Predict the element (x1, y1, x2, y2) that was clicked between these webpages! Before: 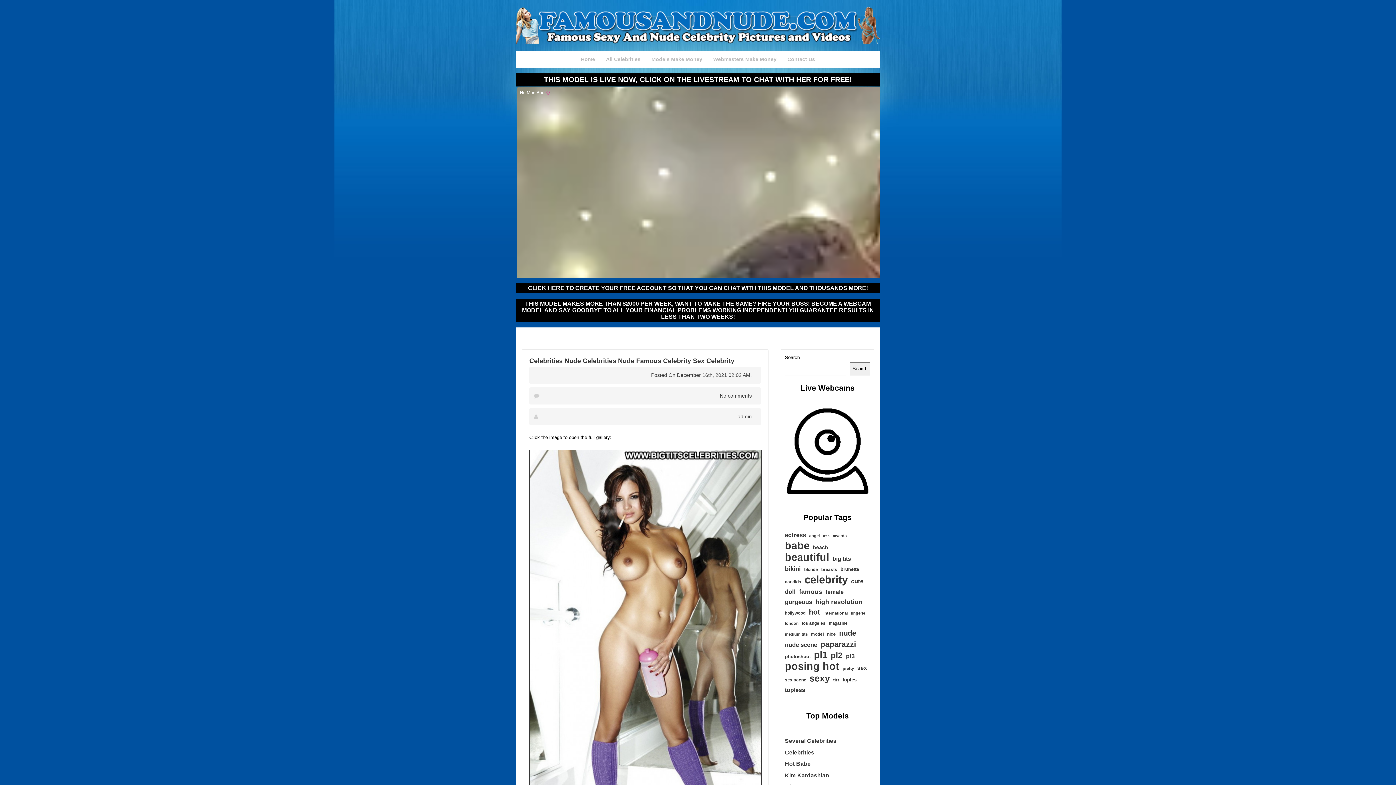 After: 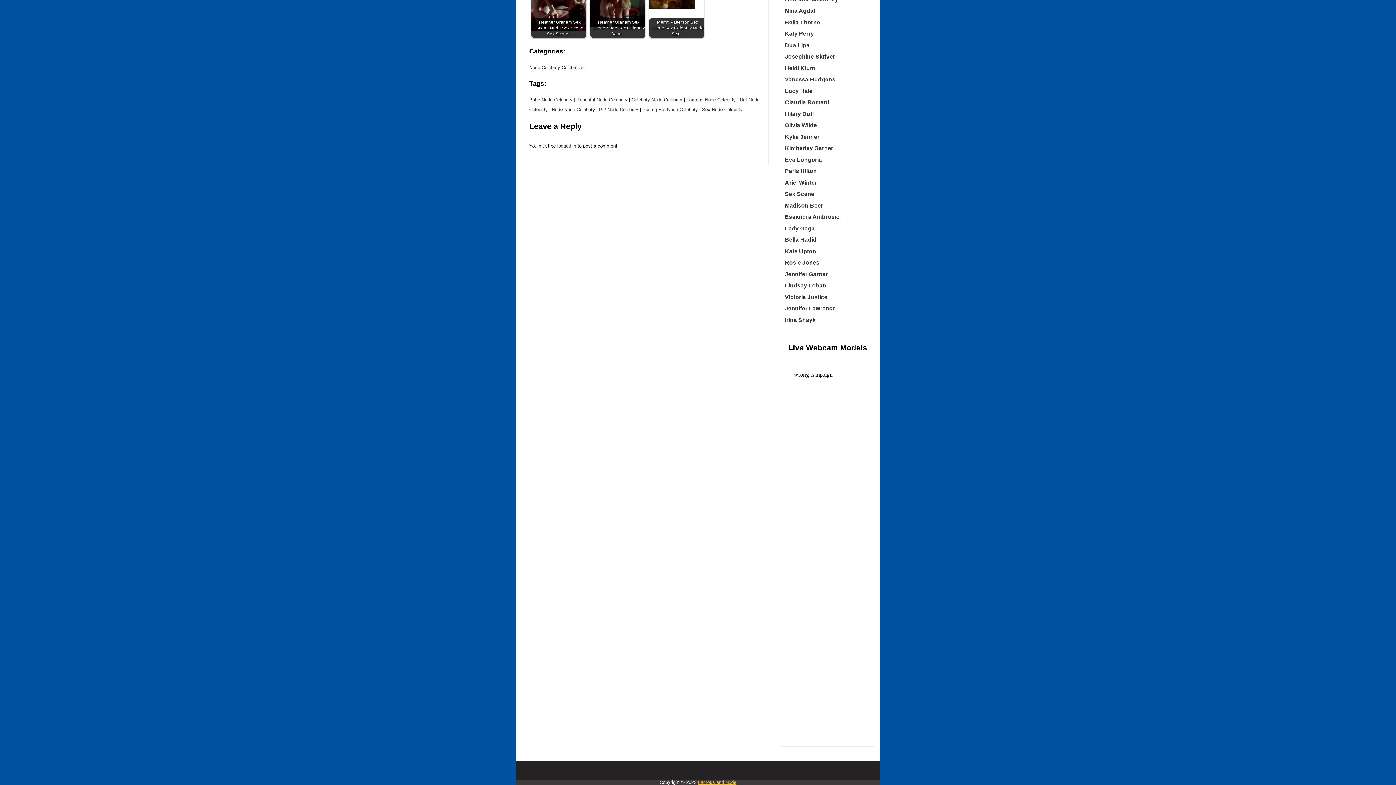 Action: label: No comments bbox: (720, 392, 752, 398)